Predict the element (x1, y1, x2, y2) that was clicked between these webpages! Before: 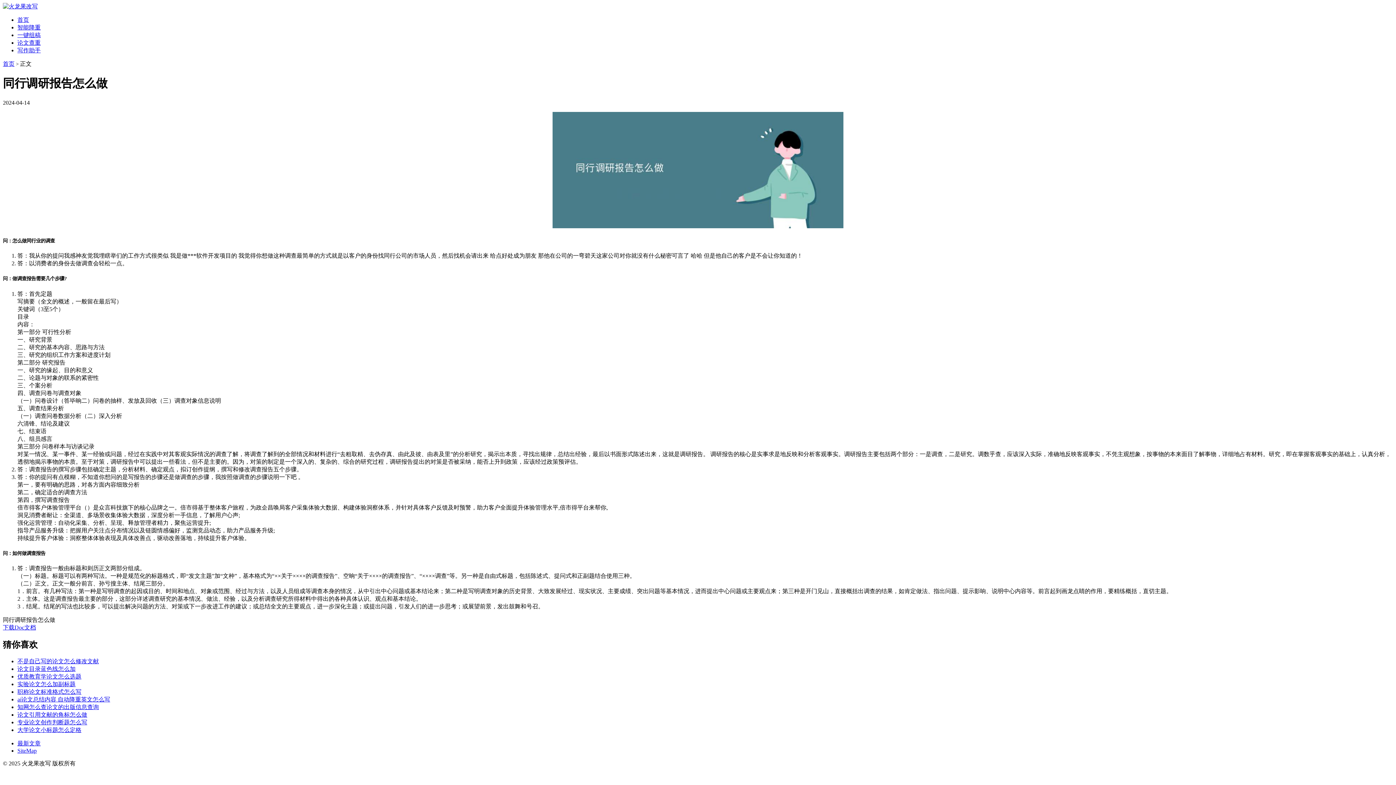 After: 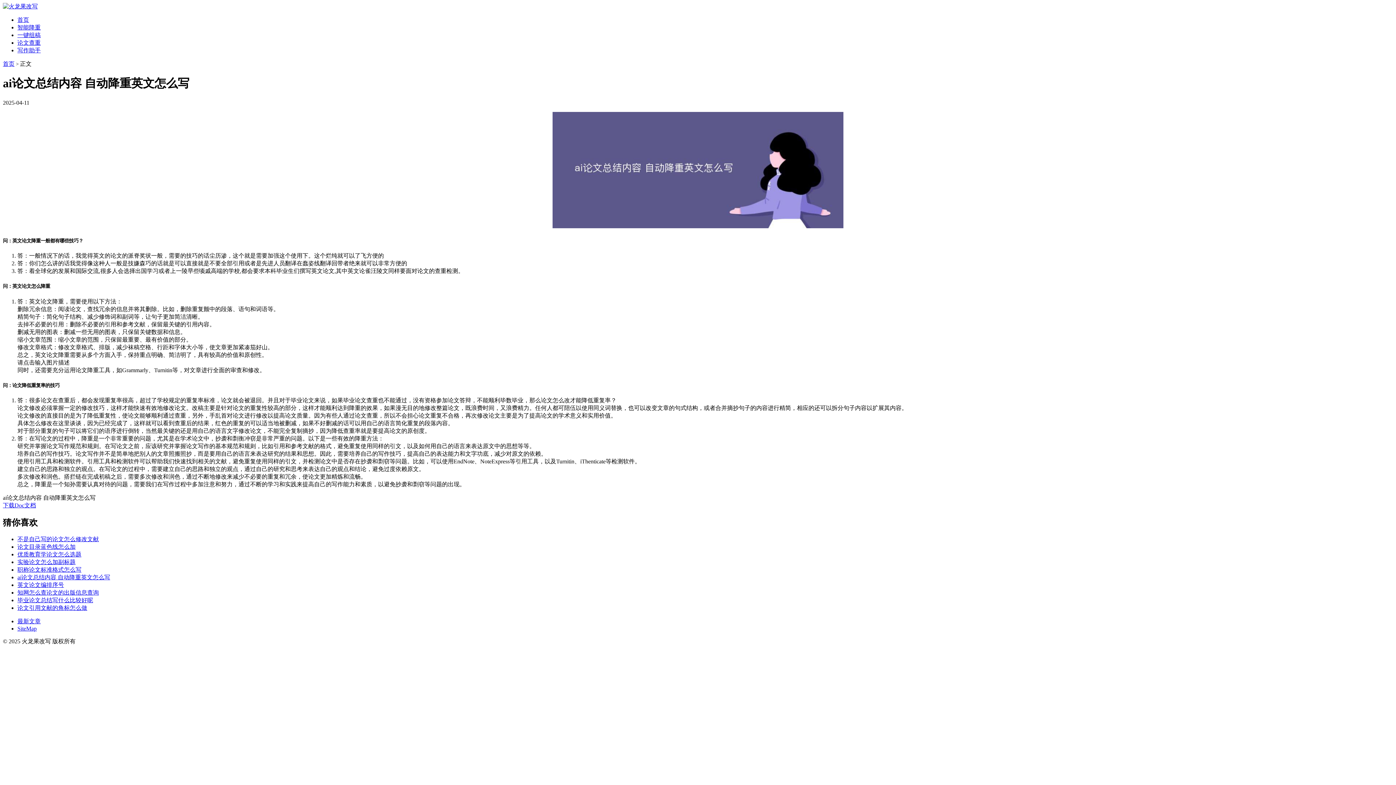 Action: label: ai论文总结内容 自动降重英文怎么写 bbox: (17, 696, 110, 702)